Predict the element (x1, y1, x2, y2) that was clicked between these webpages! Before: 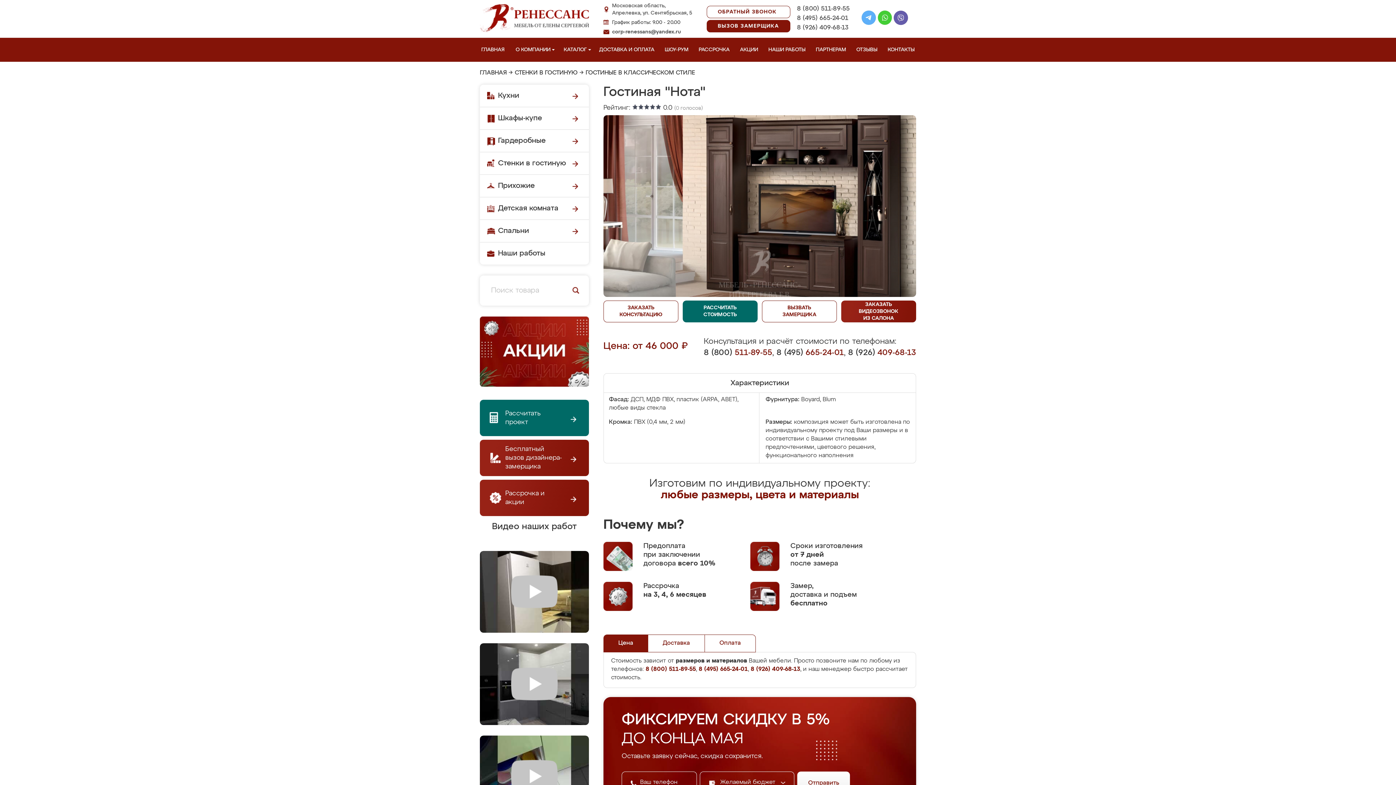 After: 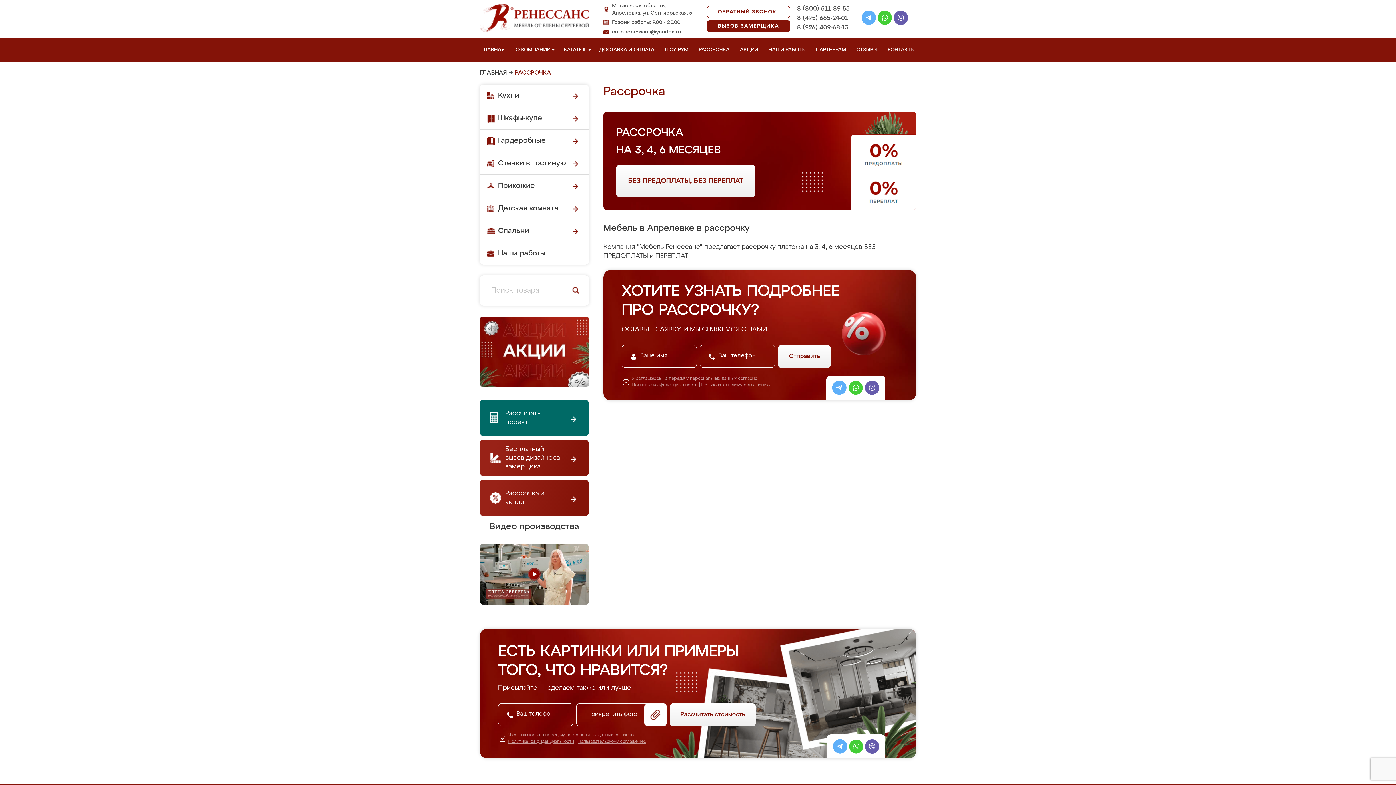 Action: bbox: (697, 37, 734, 61) label: РАССРОЧКА